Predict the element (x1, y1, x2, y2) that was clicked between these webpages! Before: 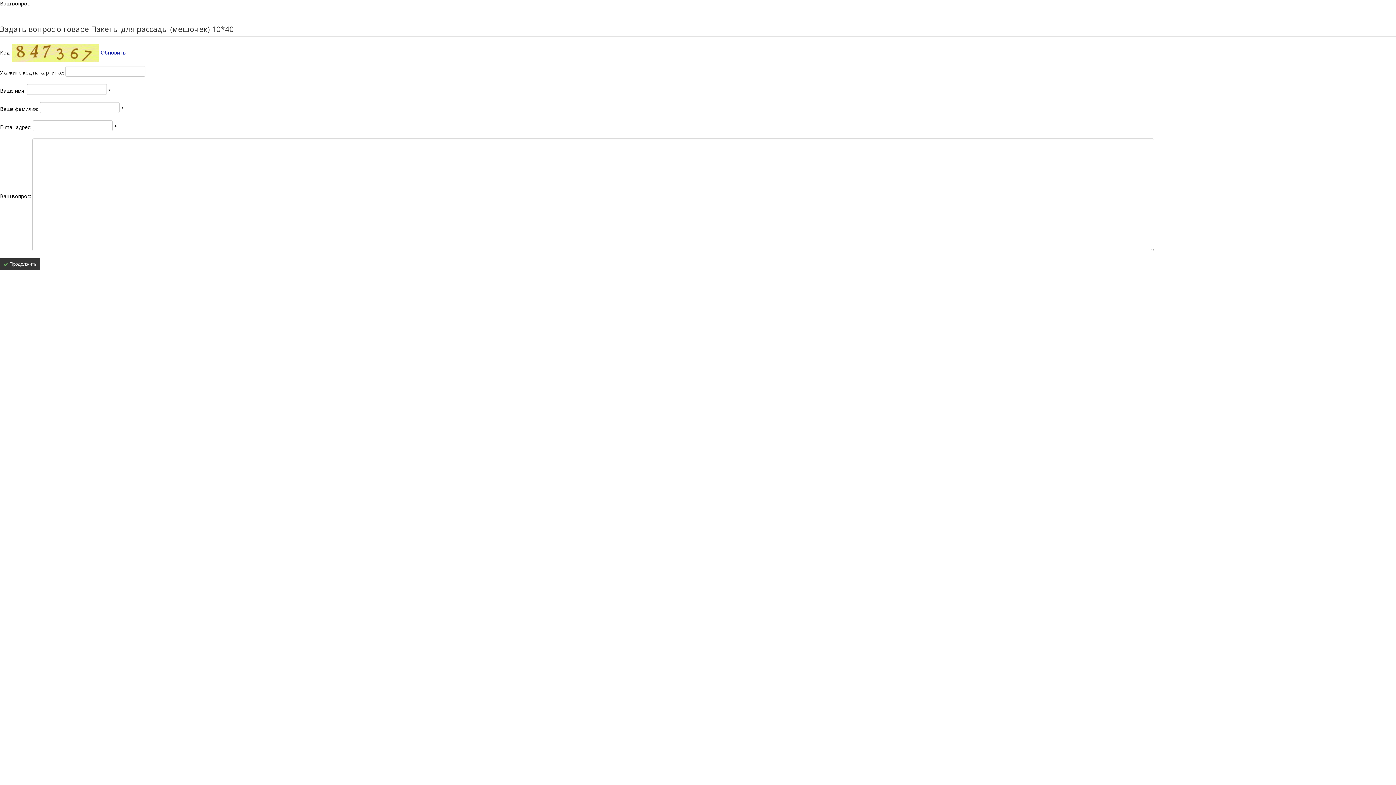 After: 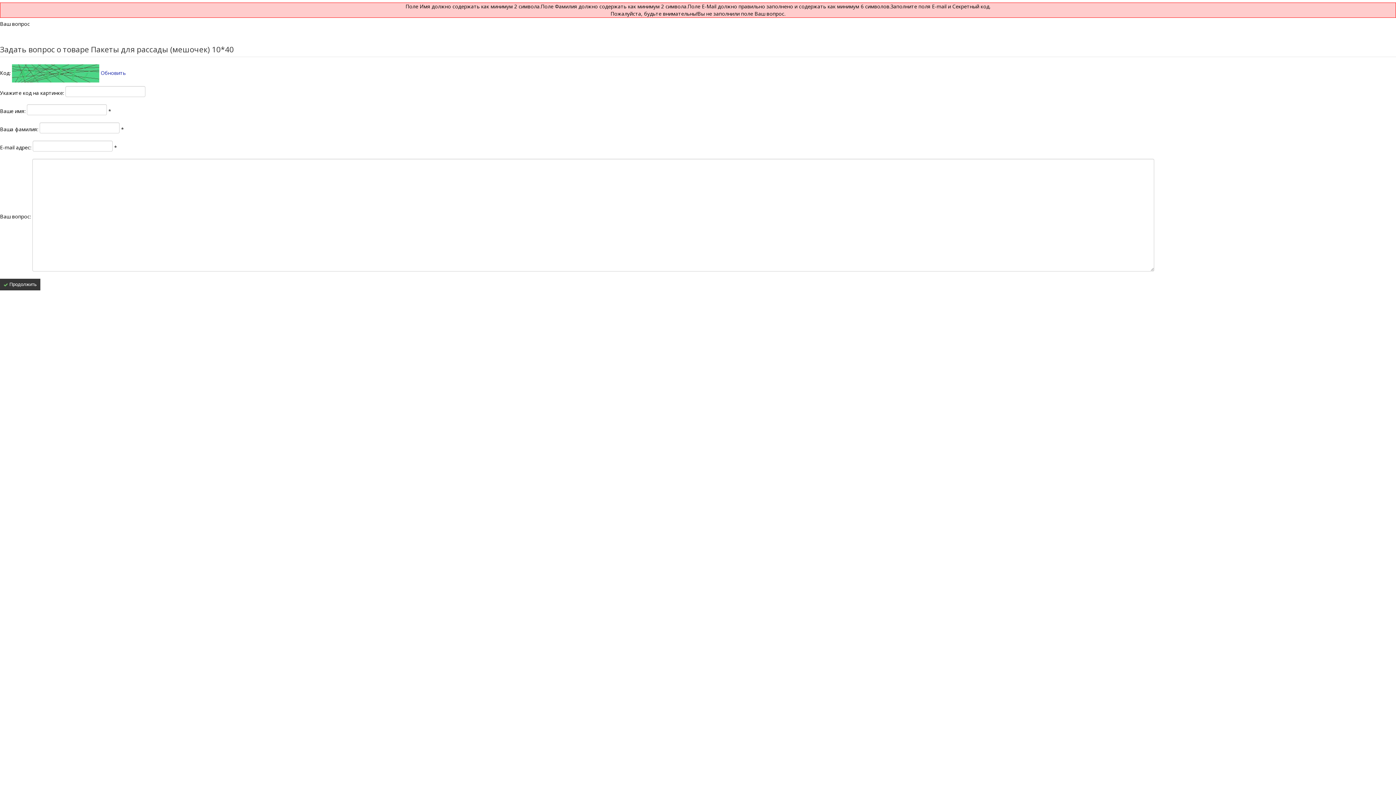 Action: bbox: (0, 258, 40, 270) label:  Продолжить